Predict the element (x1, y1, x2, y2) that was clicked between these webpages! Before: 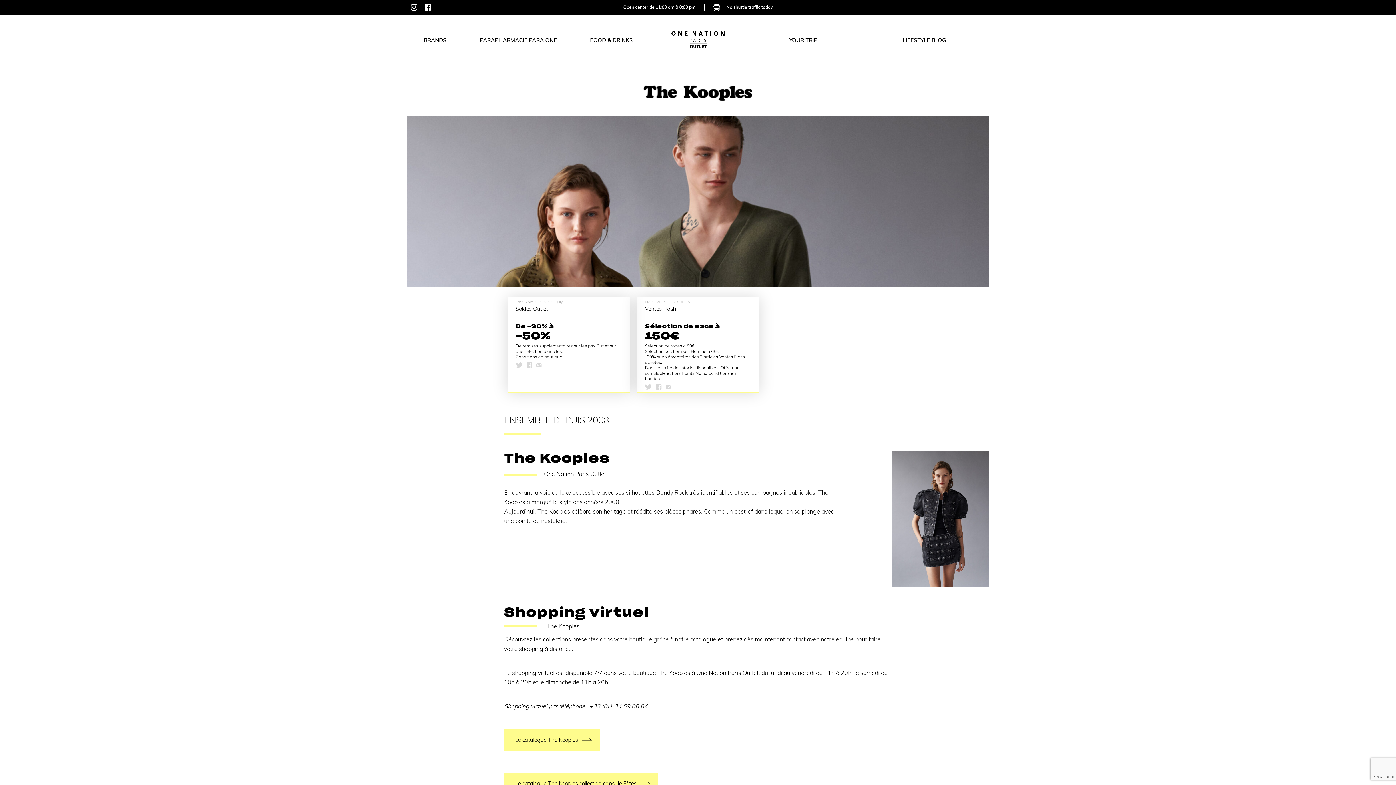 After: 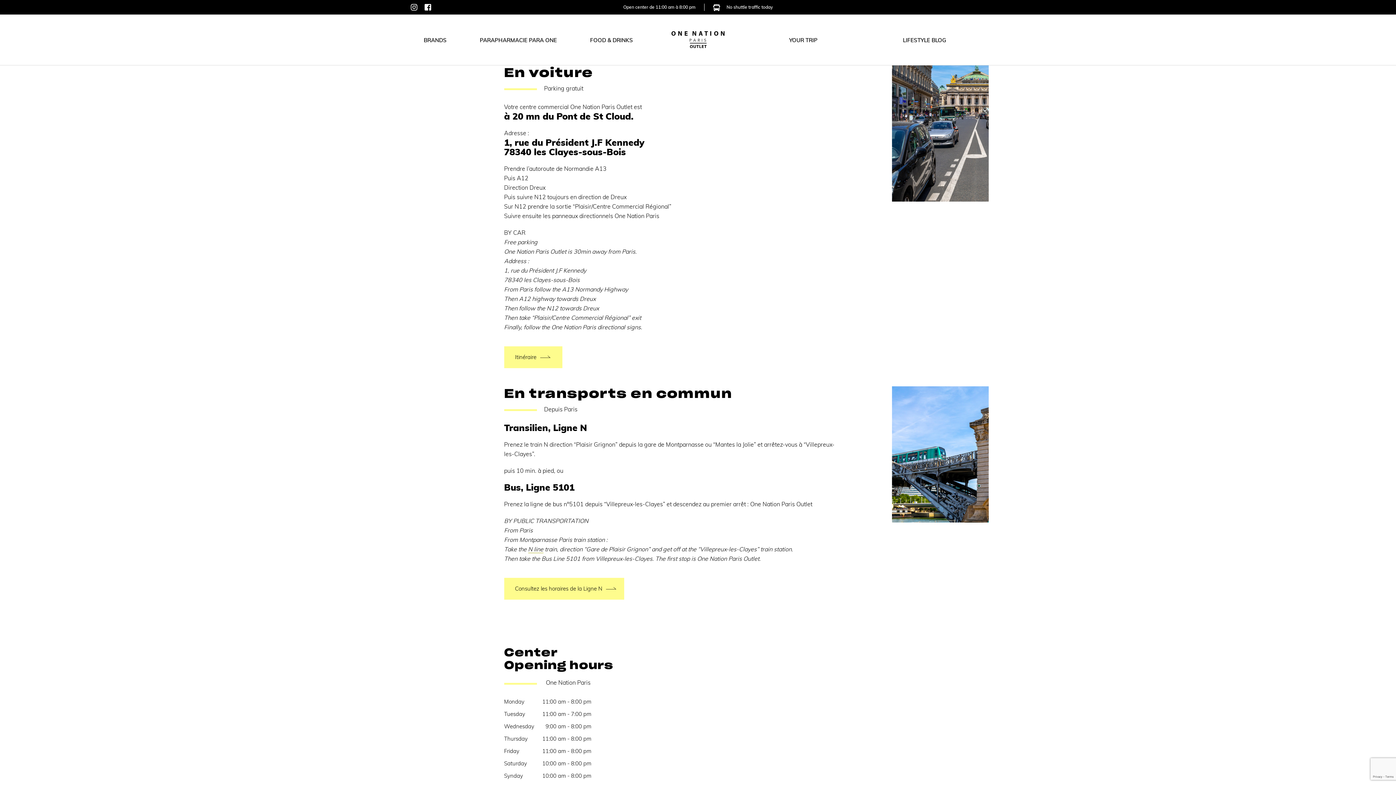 Action: bbox: (712, 4, 772, 9) label:  No shuttle traffic today